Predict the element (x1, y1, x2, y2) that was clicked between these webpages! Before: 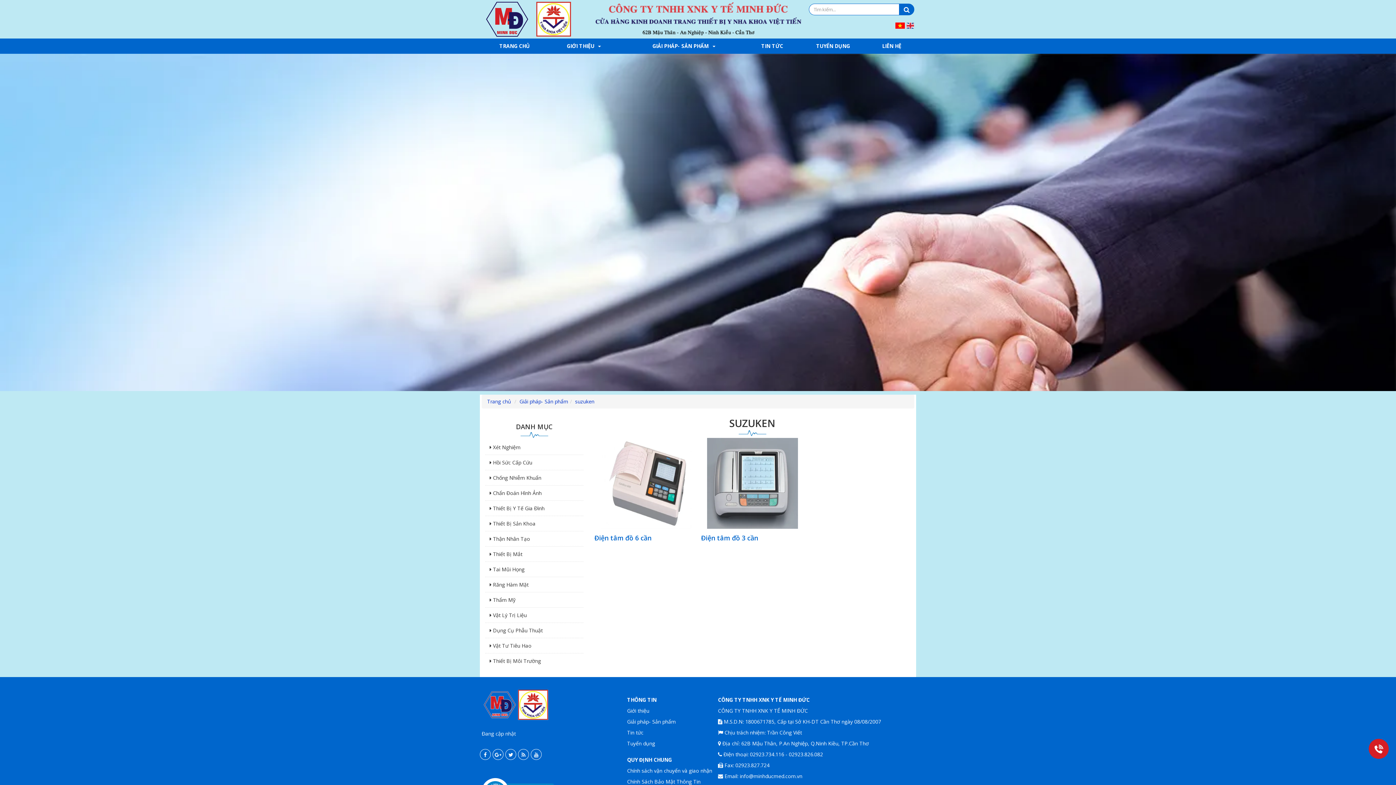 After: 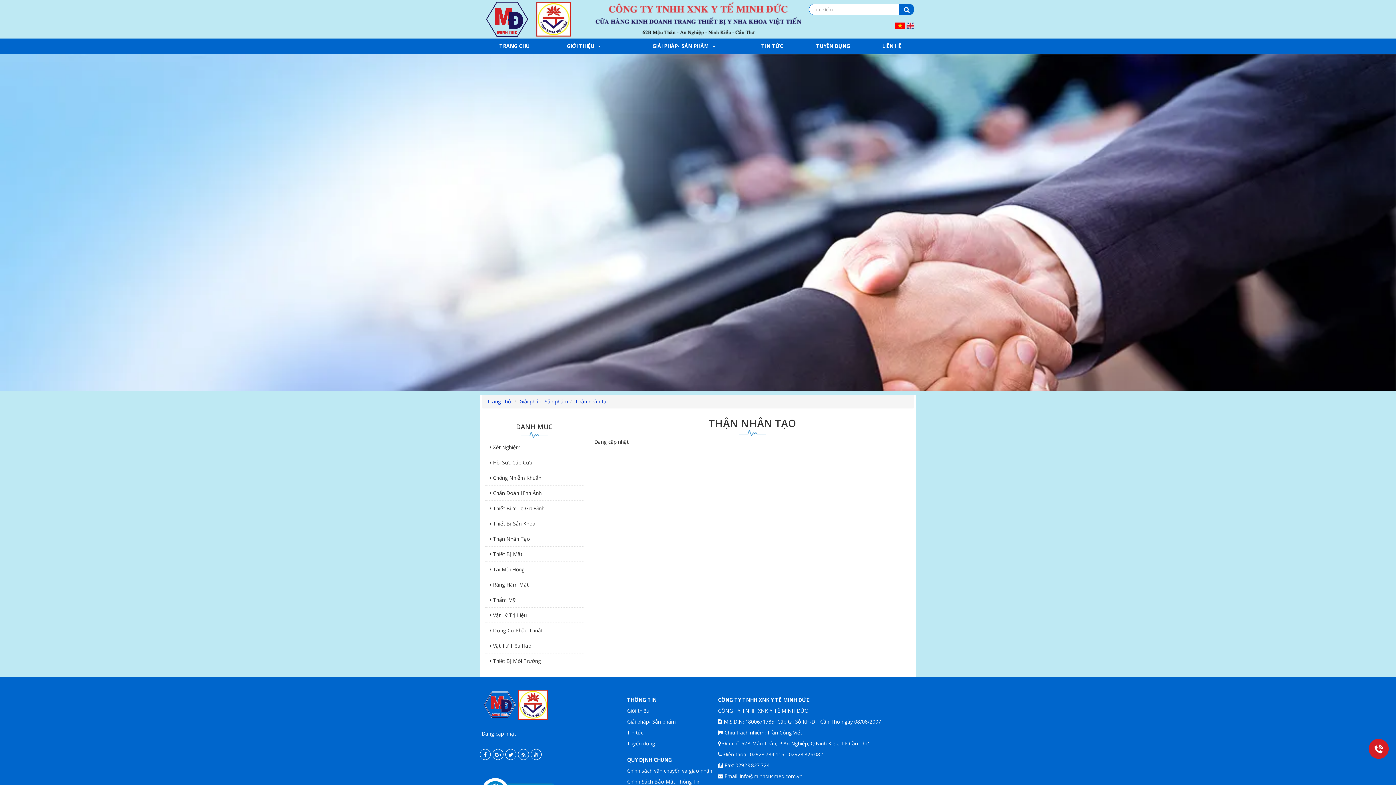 Action: bbox: (489, 535, 530, 542) label:  Thận Nhân Tạo